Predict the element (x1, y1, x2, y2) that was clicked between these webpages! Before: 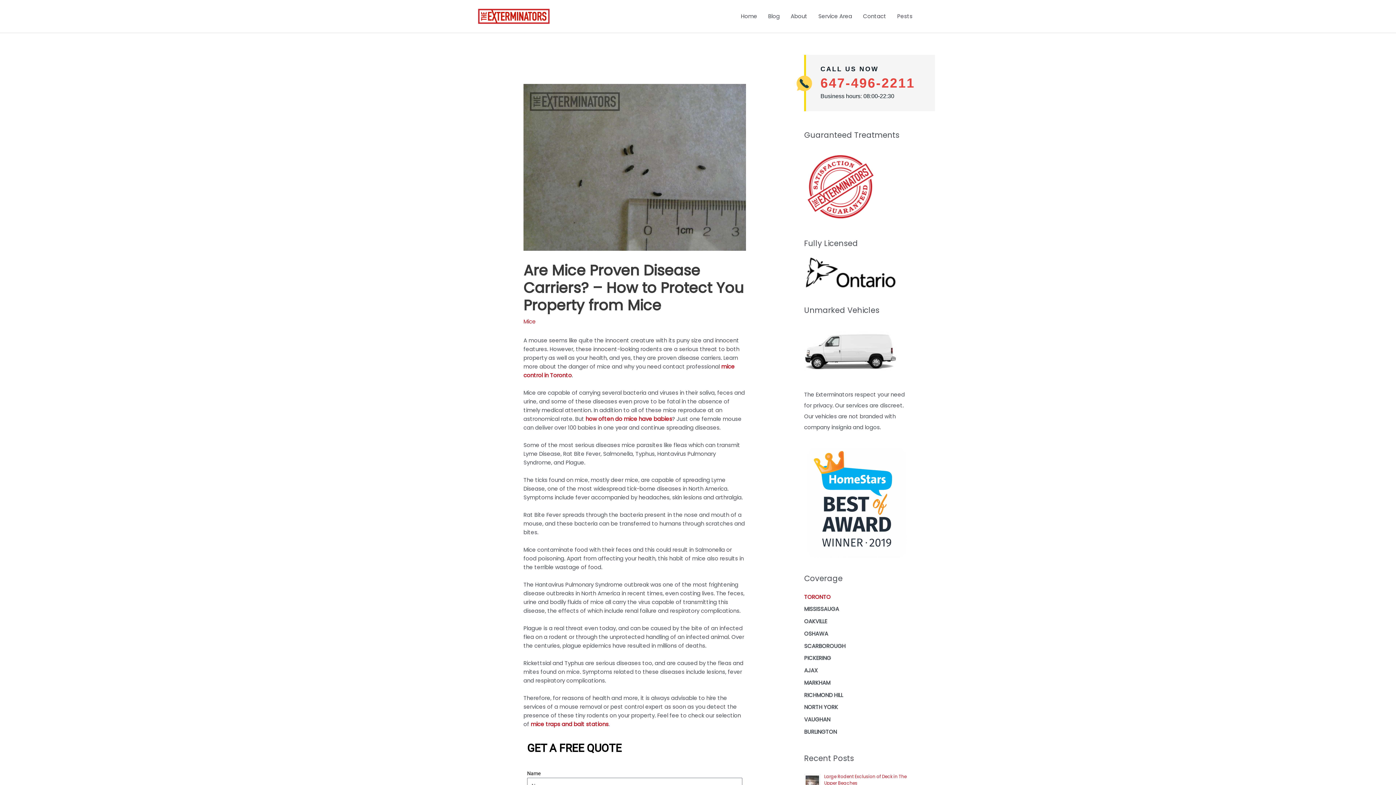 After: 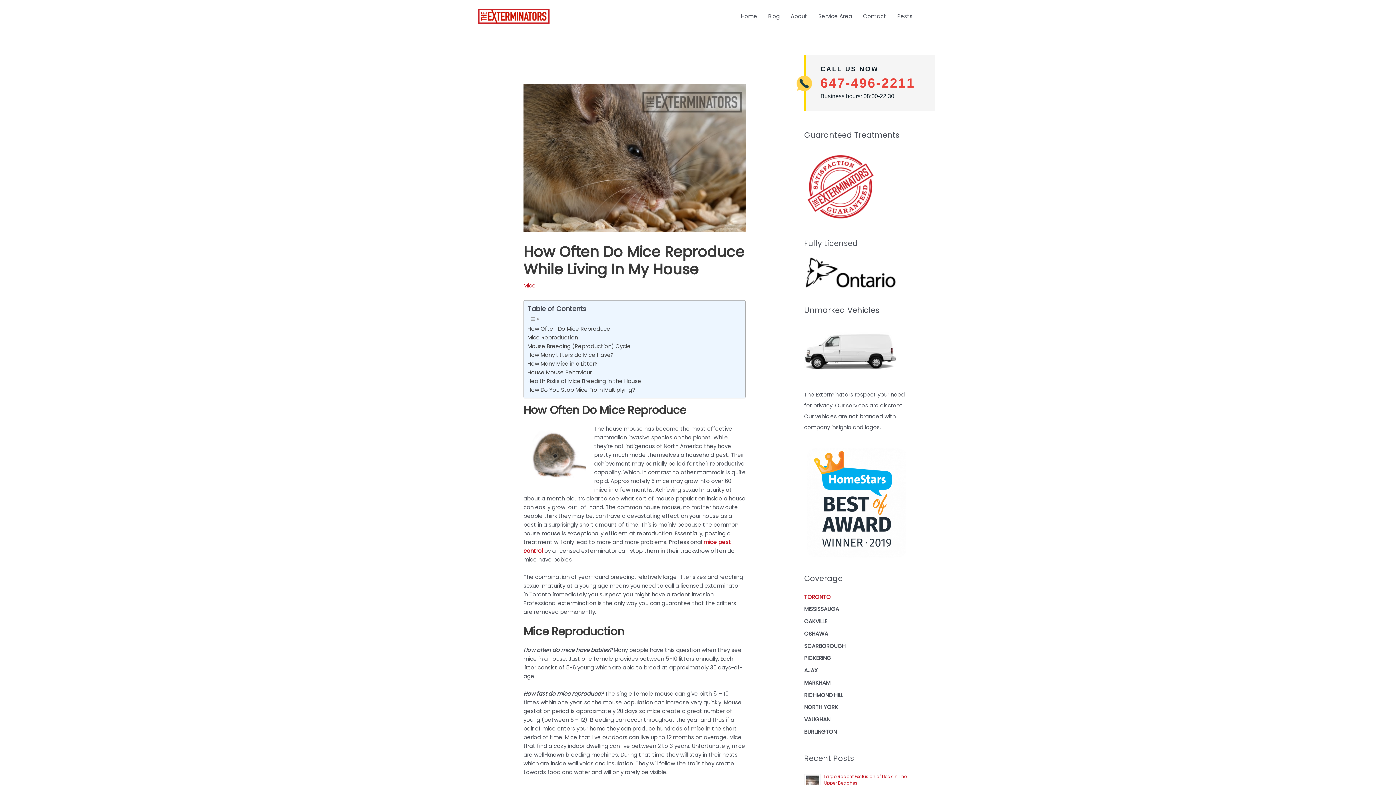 Action: label: how often do mice have babies bbox: (585, 415, 672, 422)